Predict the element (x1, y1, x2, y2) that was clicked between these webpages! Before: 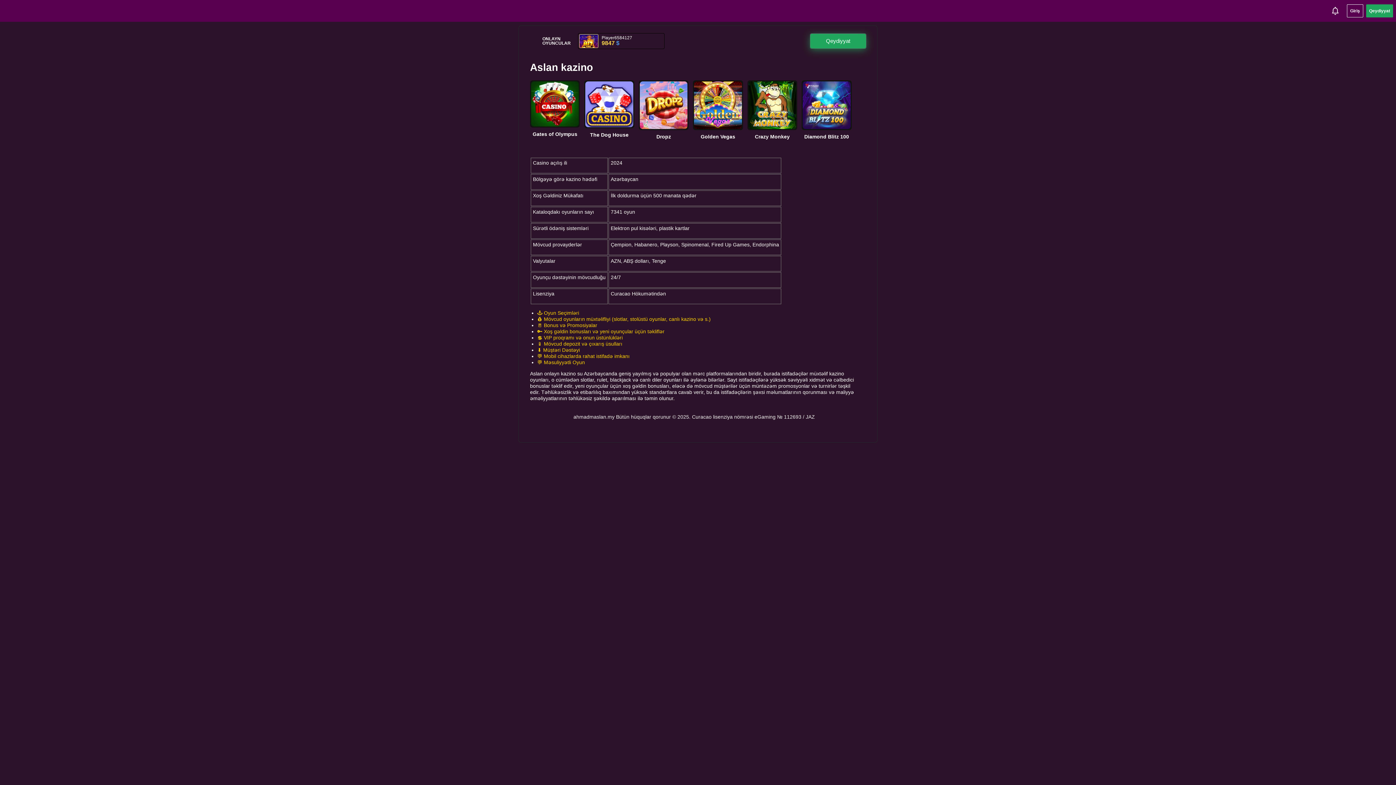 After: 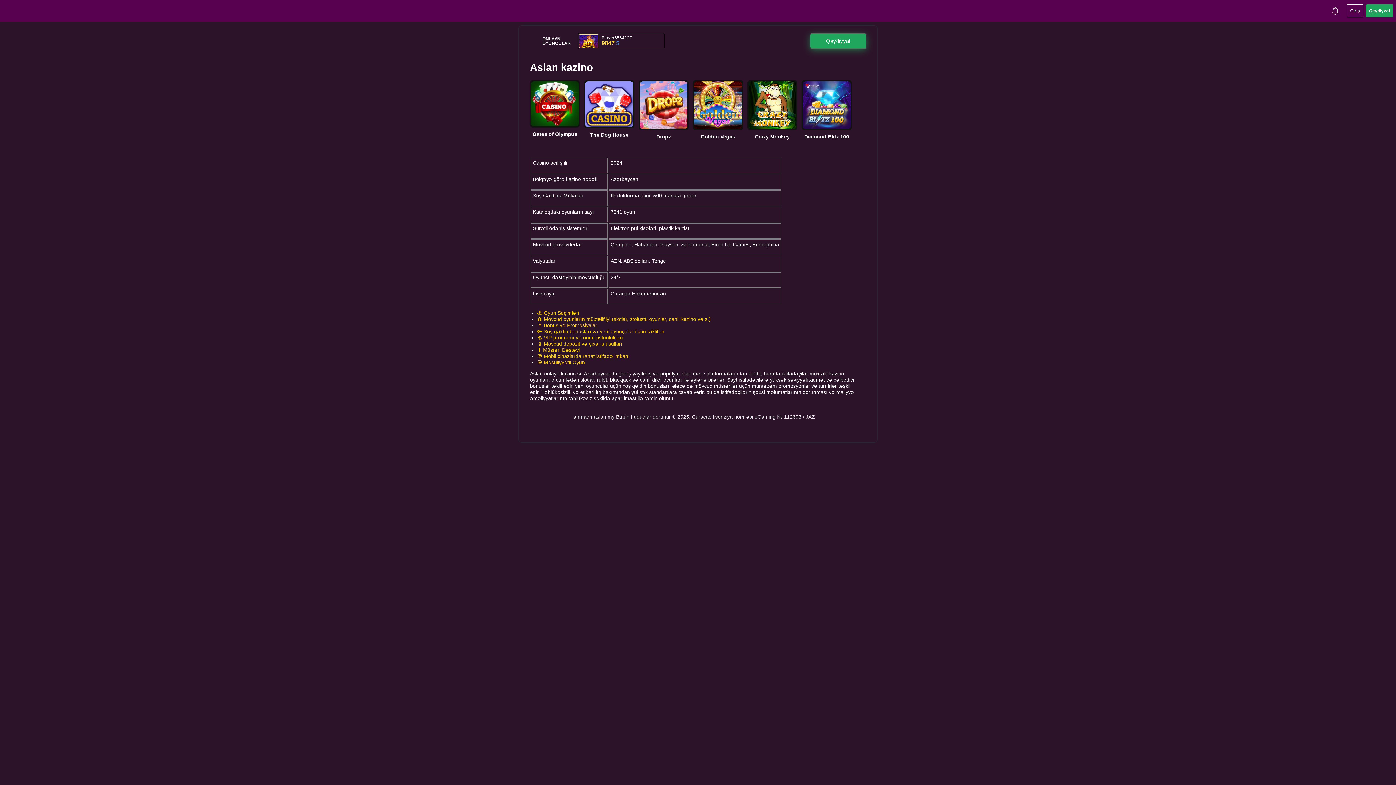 Action: bbox: (537, 341, 622, 347) label: 📱 Mövcud depozit və çıxarış üsulları